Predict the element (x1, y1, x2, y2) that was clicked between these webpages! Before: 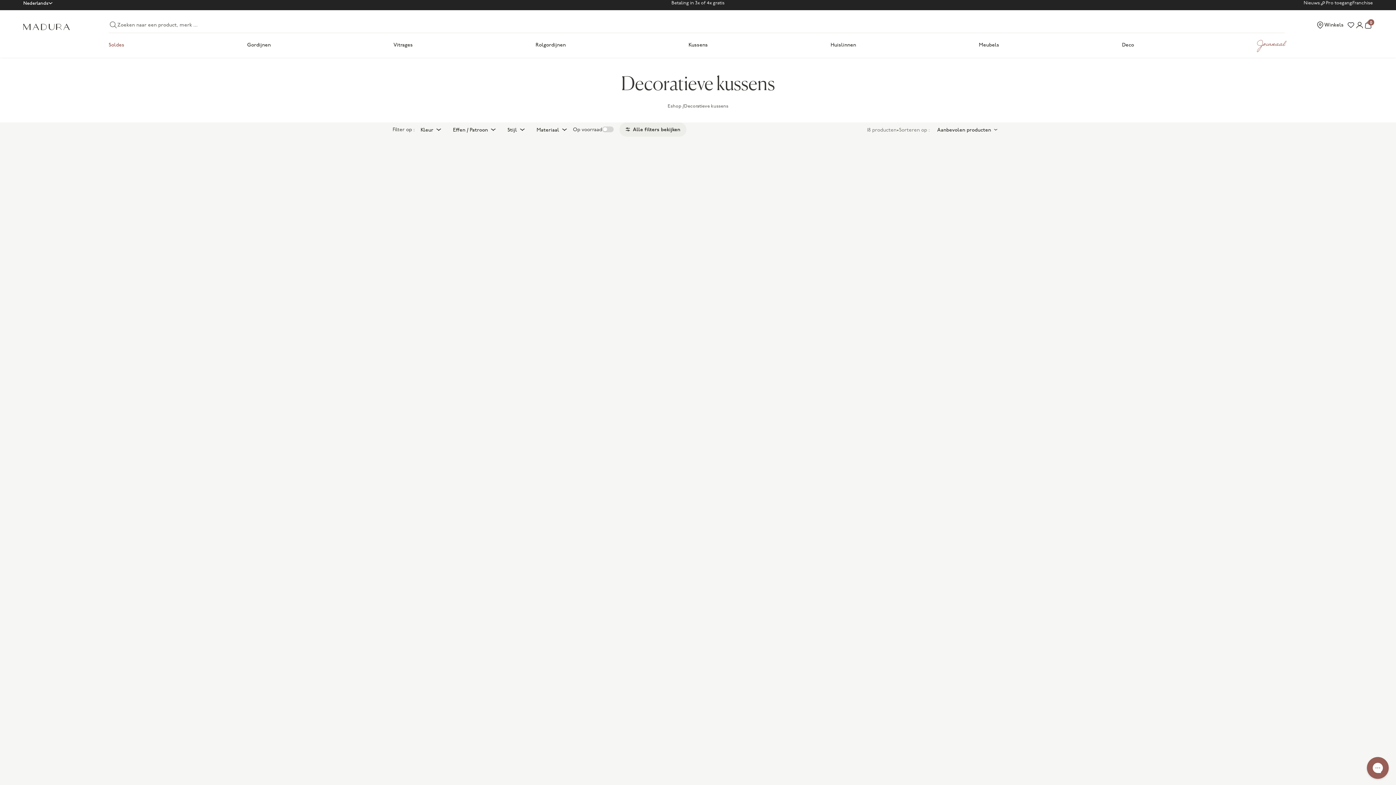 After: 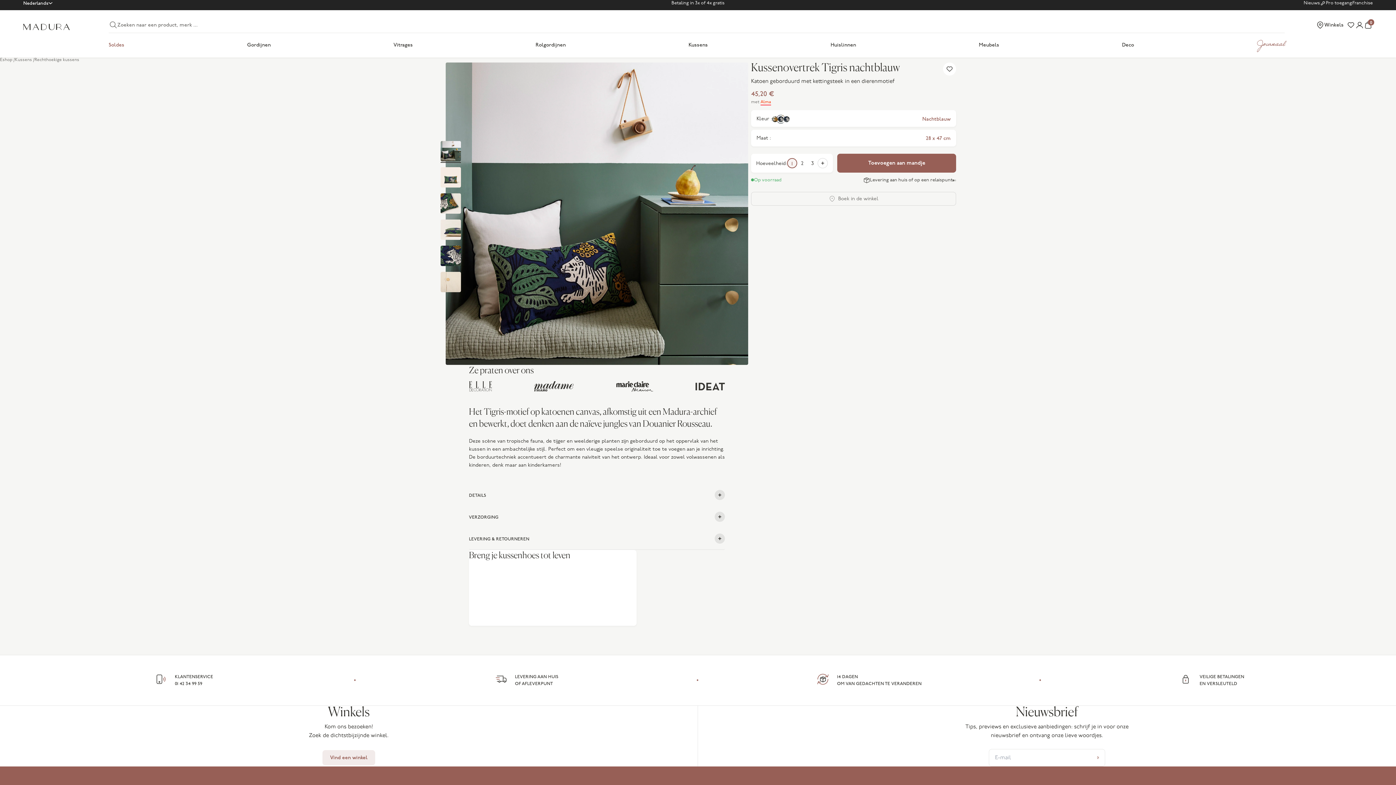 Action: label: Kussenovertrek Tigris nachtblauw

Katoen geborduurd met kettingsteek in een dierenmotief

Translation missing: nl.product.price.sale_price
45,20 € bbox: (392, 477, 534, 499)